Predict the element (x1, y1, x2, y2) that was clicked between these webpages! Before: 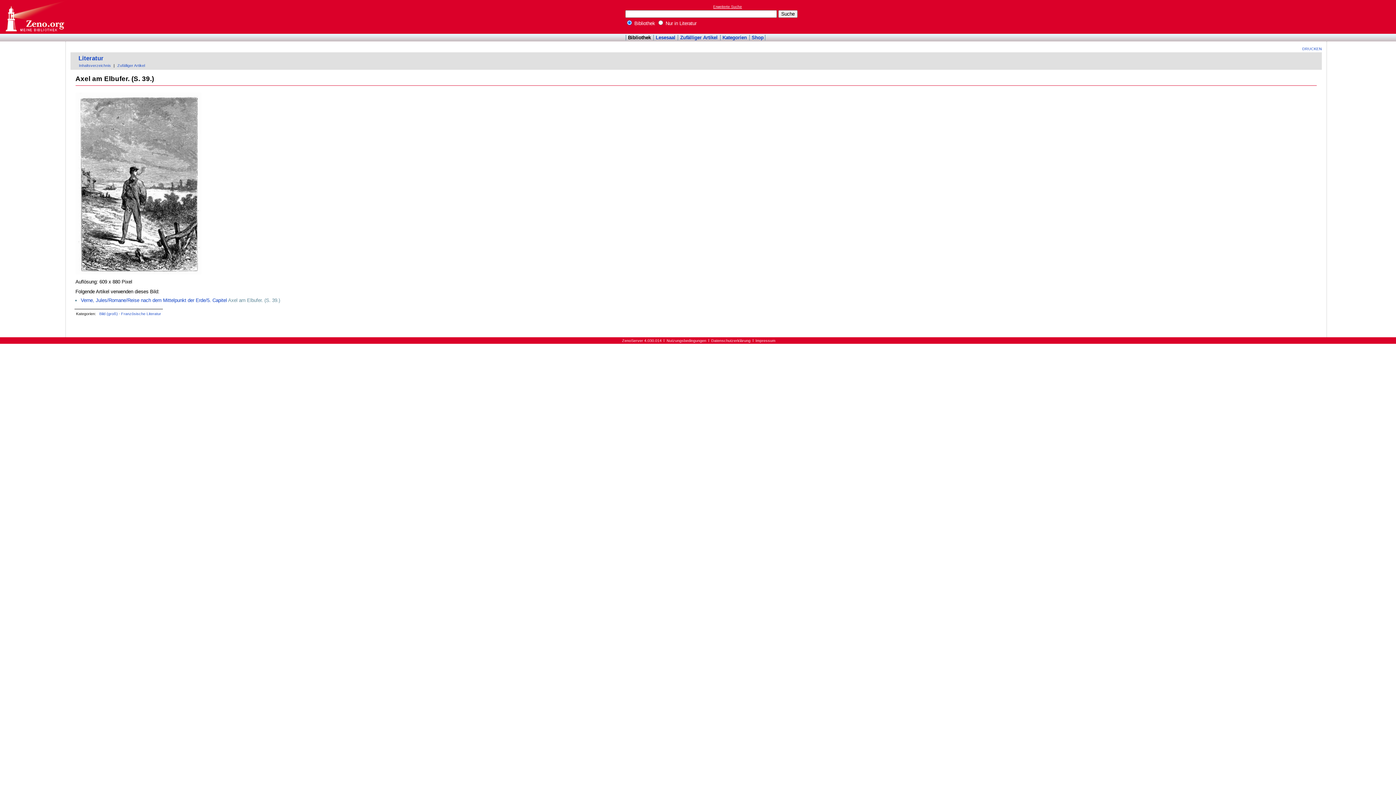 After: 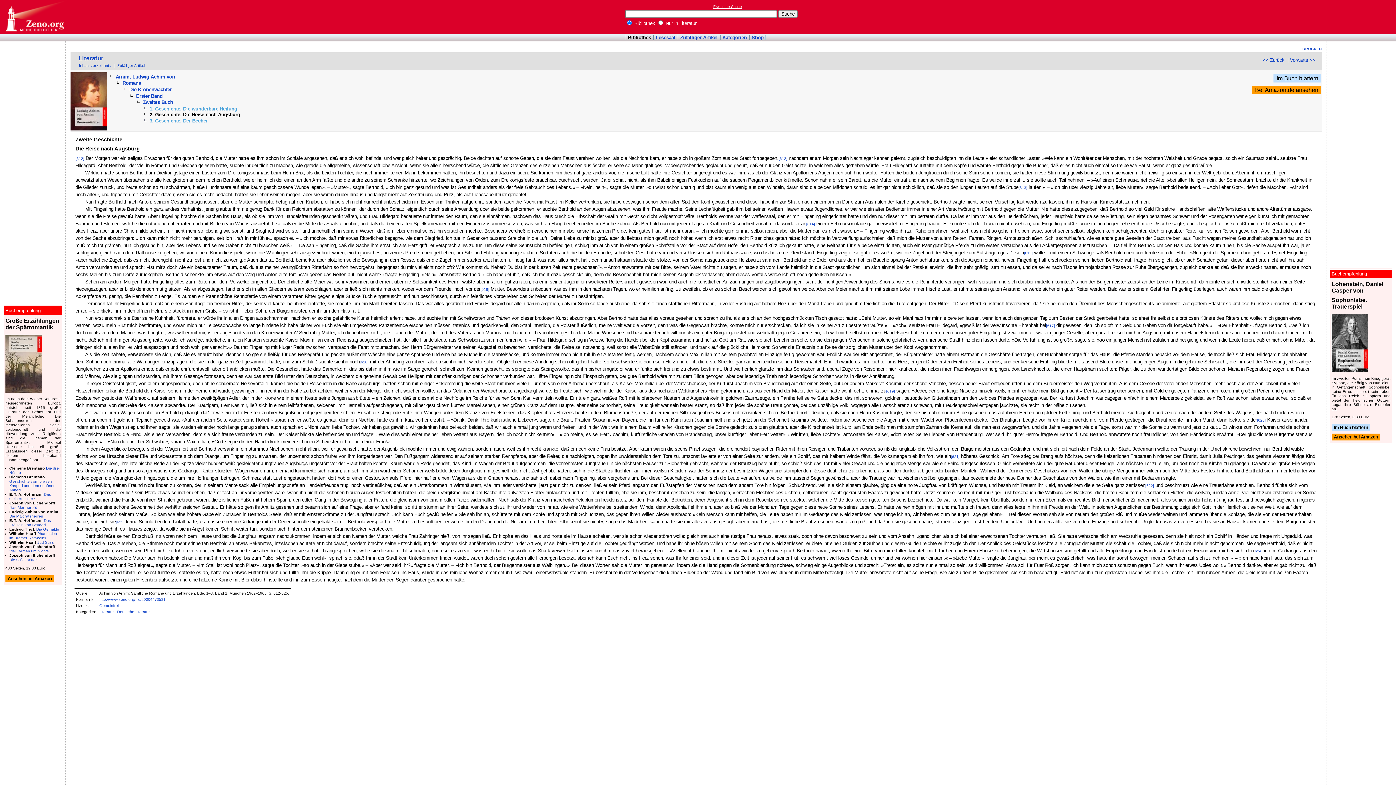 Action: bbox: (116, 63, 145, 67) label: Zufälliger Artikel